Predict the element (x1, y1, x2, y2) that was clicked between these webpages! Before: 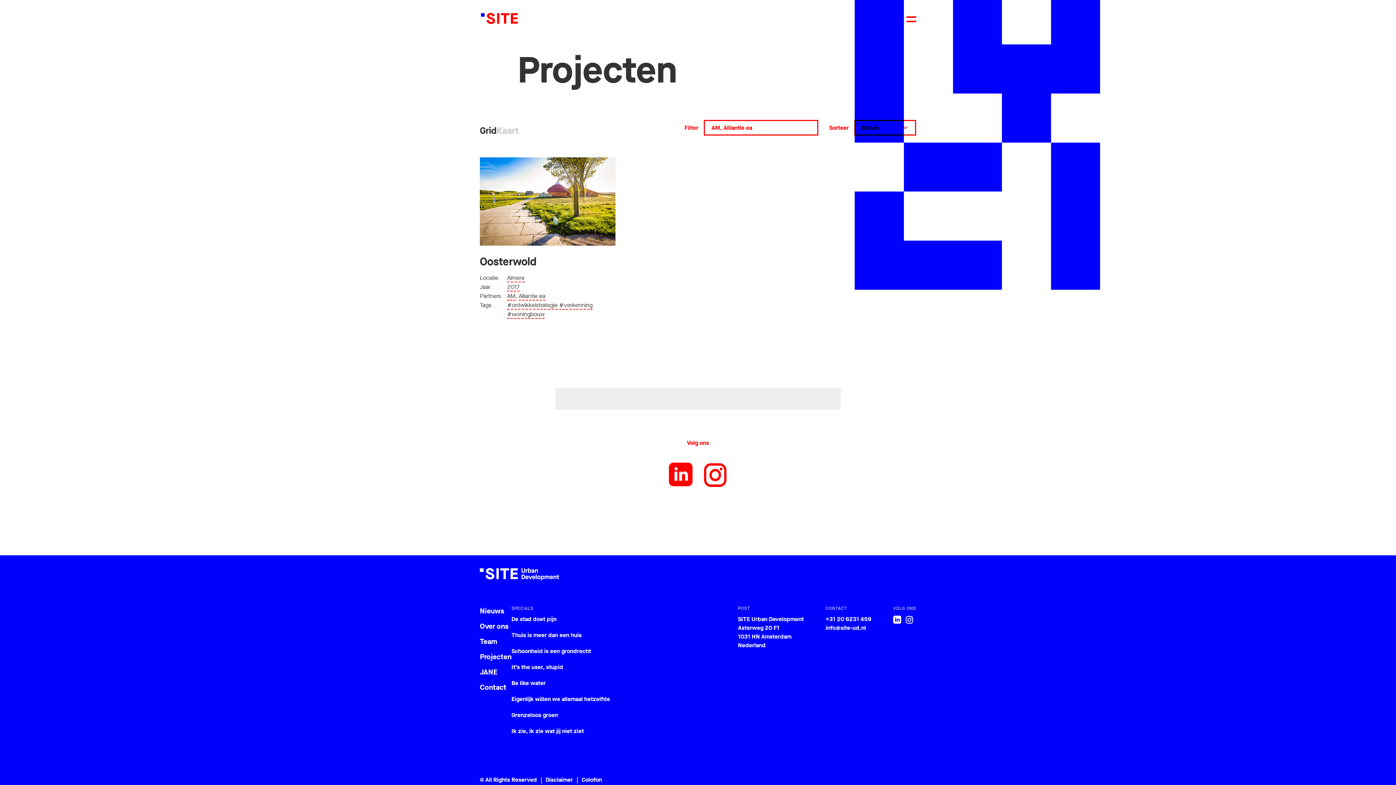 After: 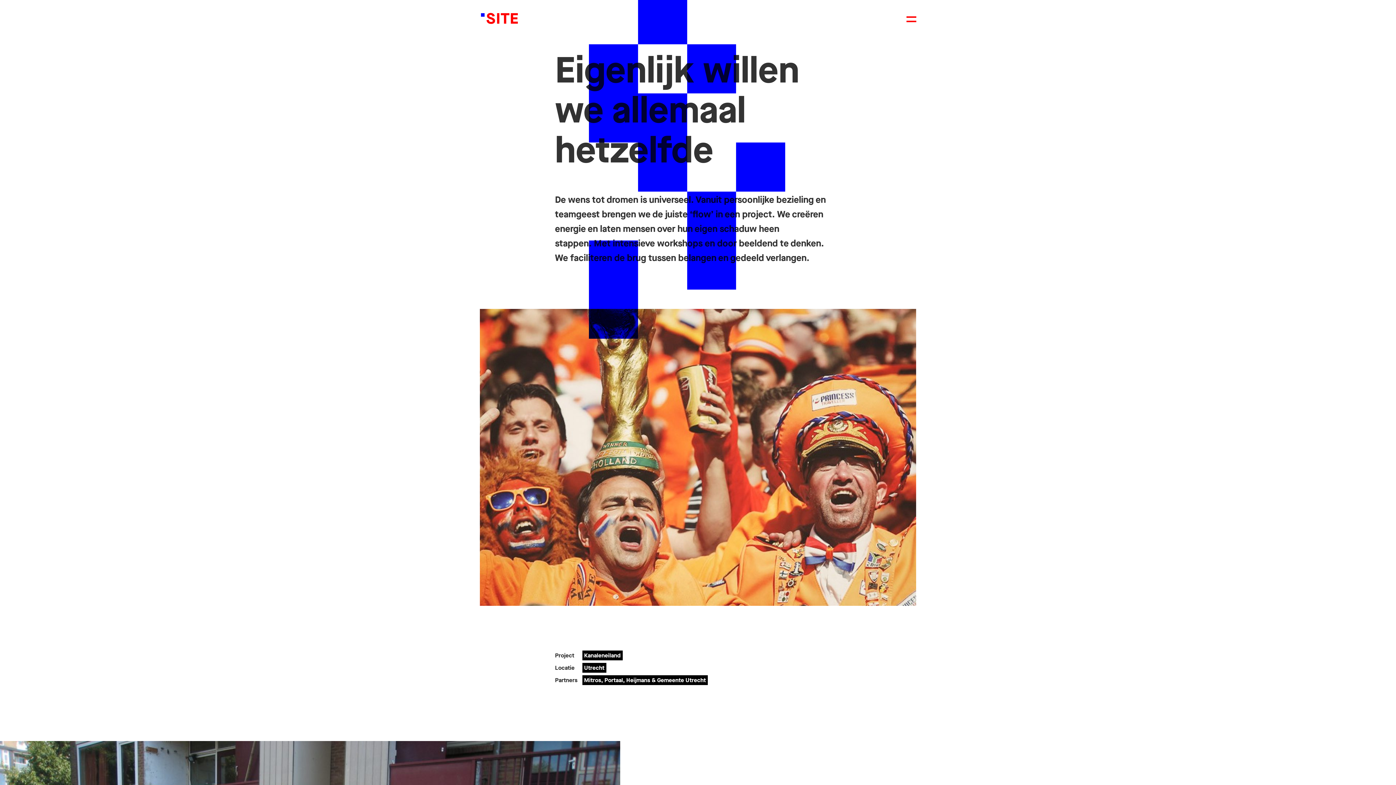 Action: label: Eigenlijk willen we allemaal hetzelfde bbox: (511, 695, 610, 703)